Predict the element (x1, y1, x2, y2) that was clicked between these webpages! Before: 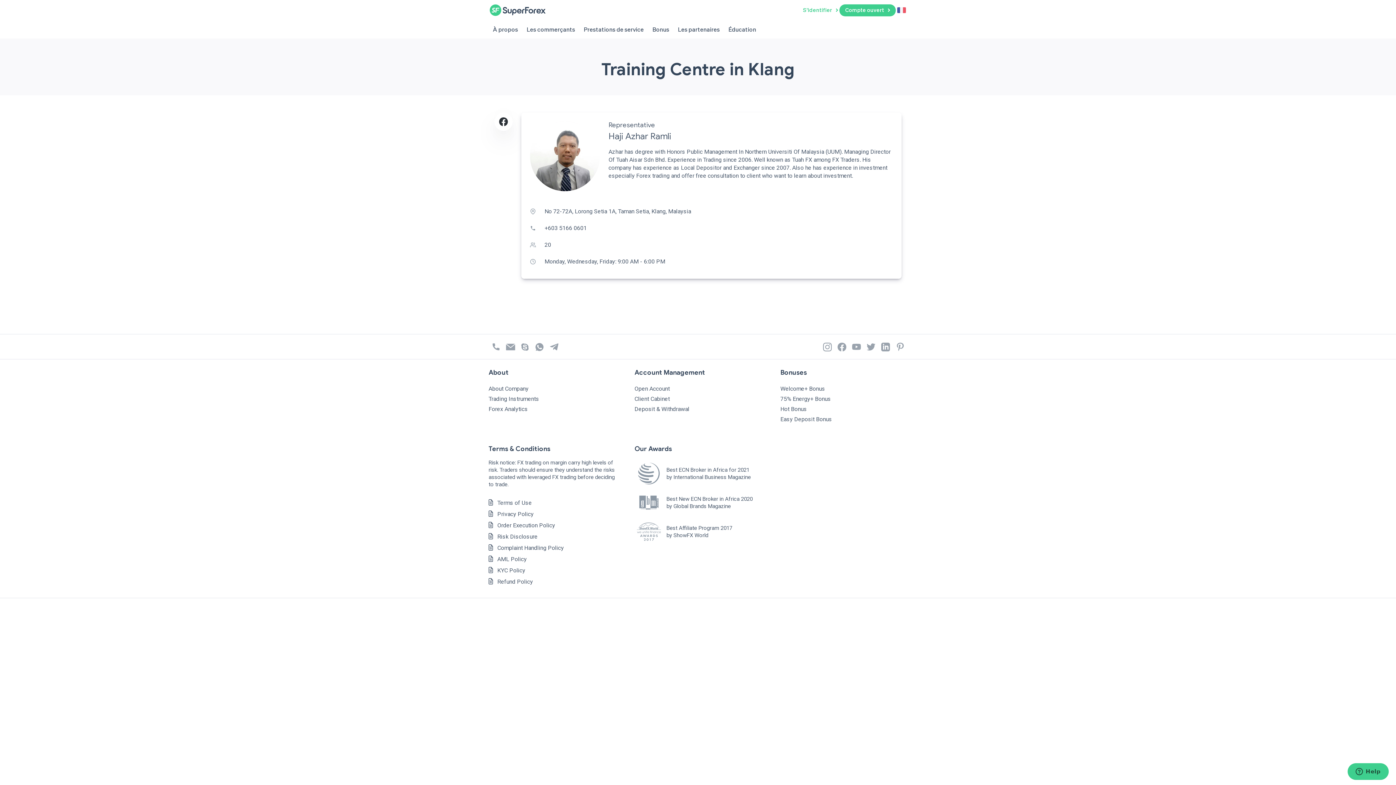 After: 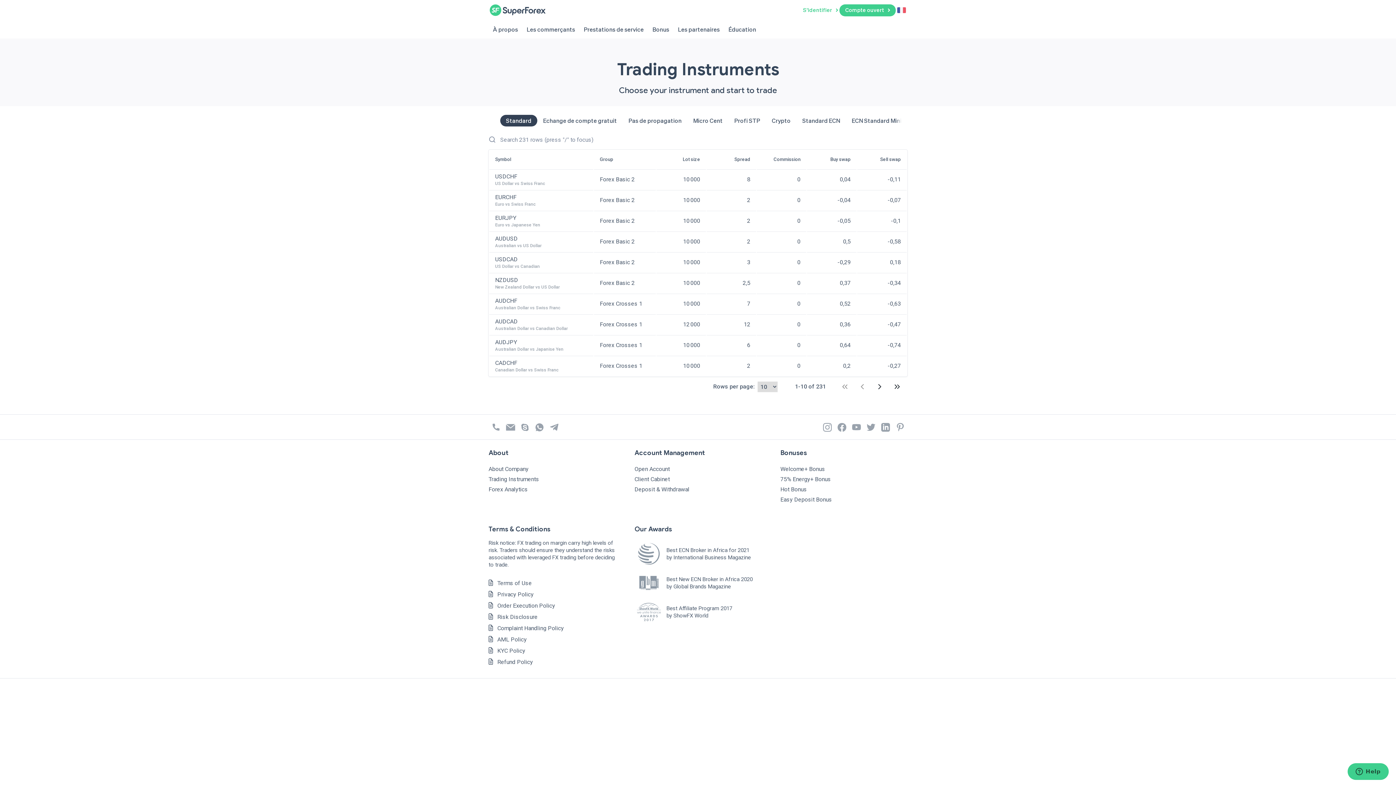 Action: label: Trading Instruments bbox: (488, 395, 539, 403)